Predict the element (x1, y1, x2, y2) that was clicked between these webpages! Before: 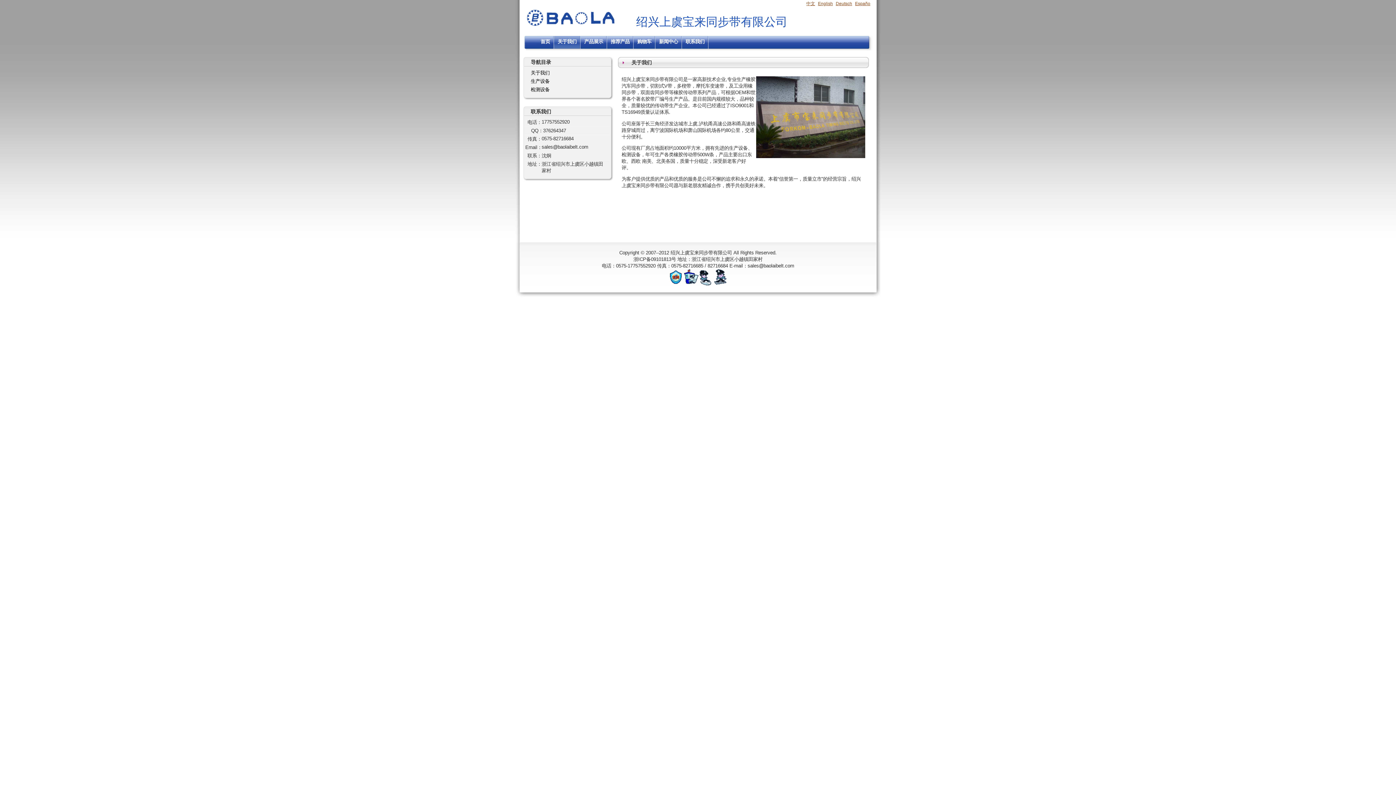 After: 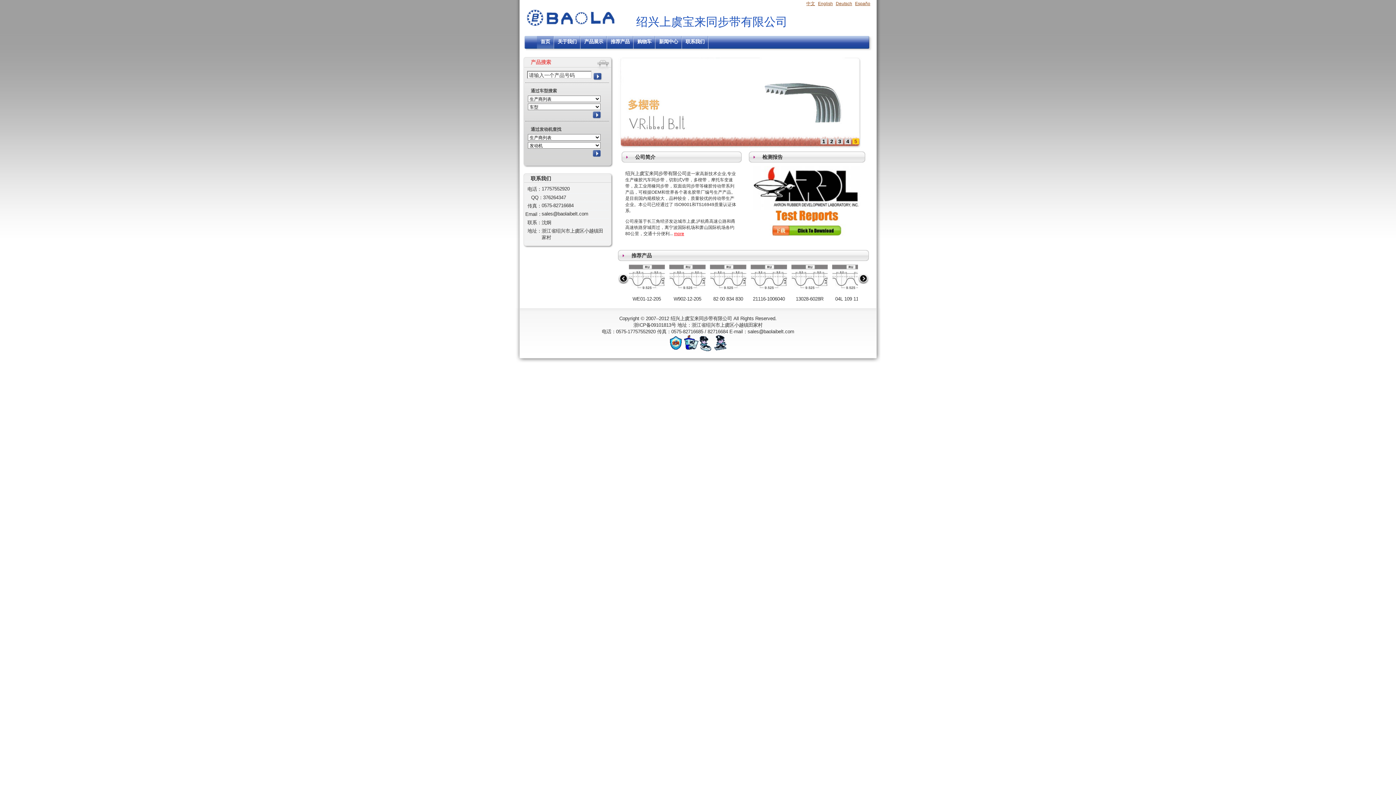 Action: bbox: (525, 26, 616, 31)